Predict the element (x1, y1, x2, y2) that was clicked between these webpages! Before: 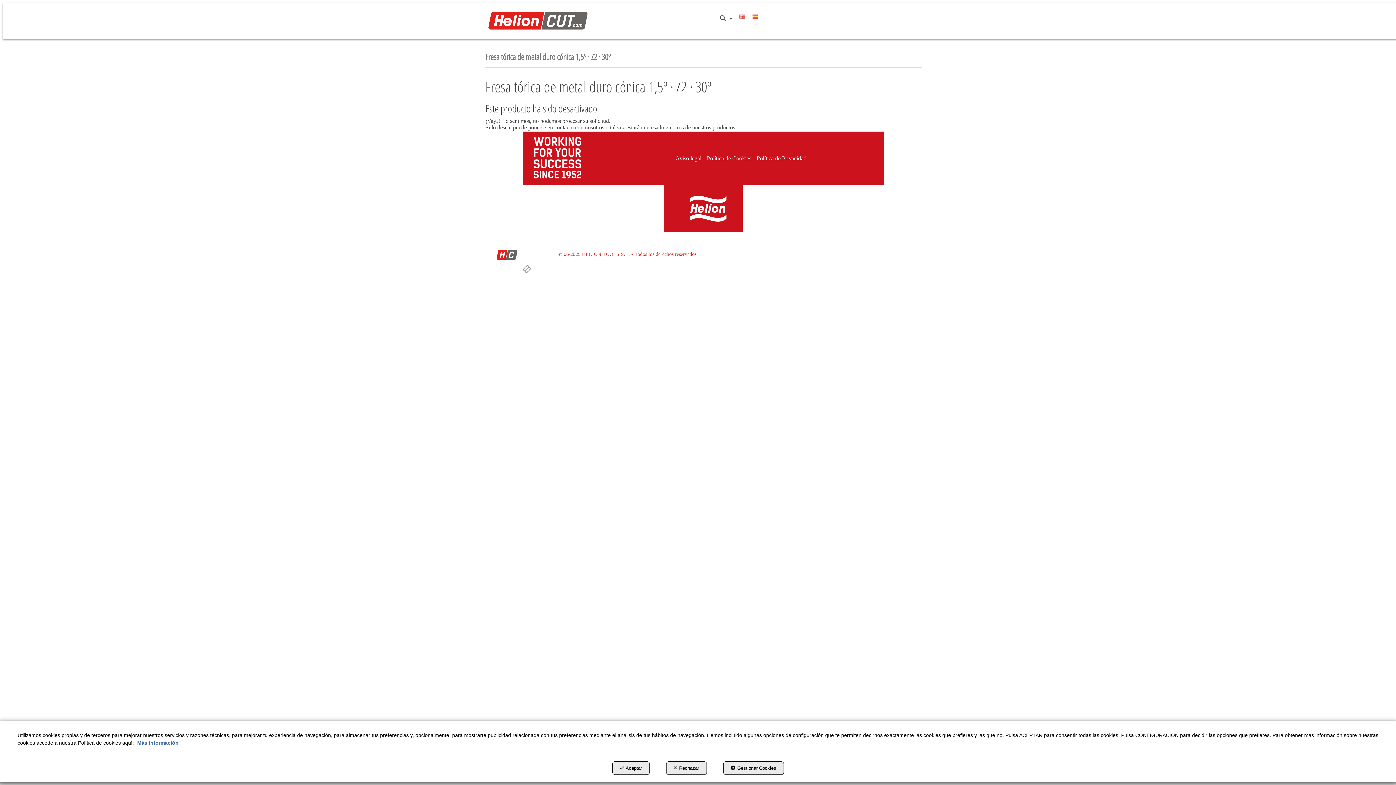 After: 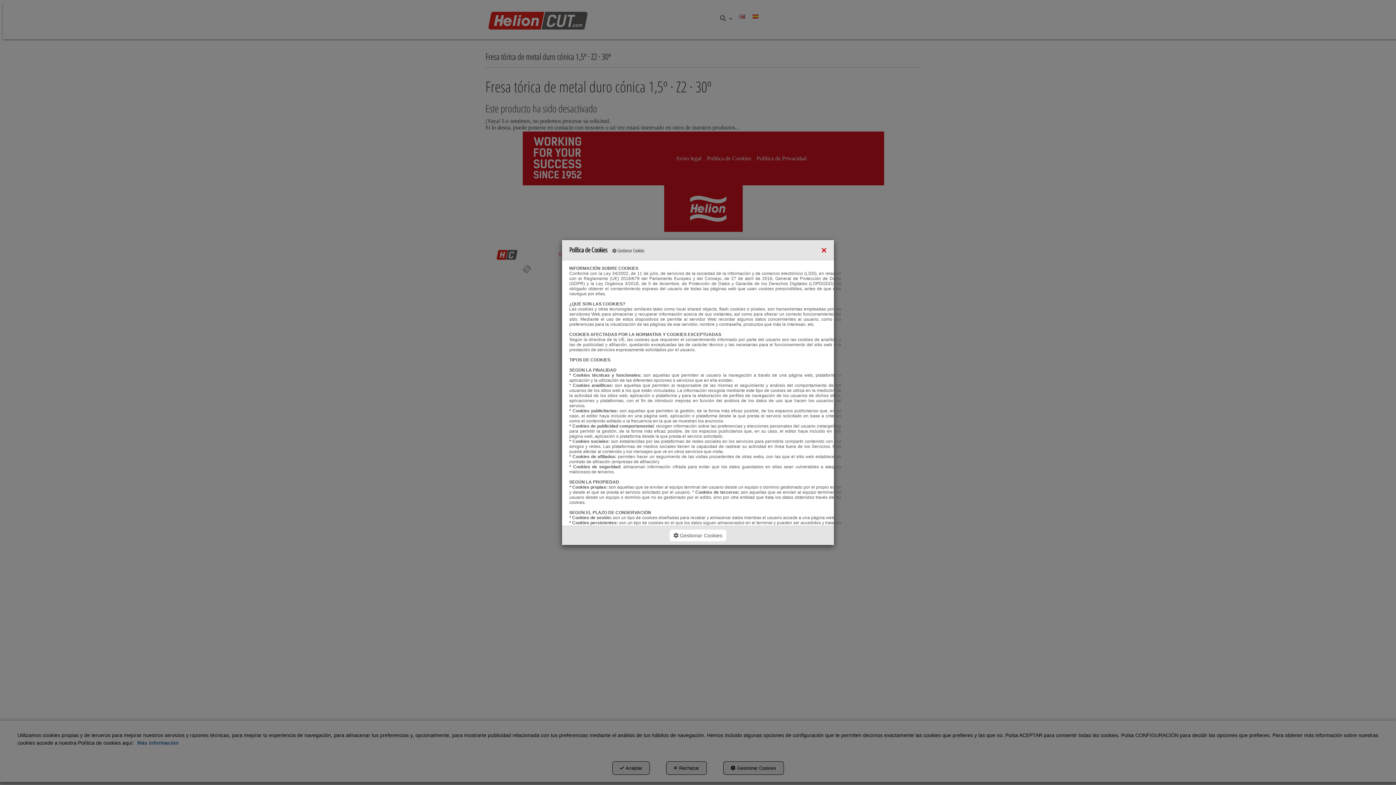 Action: label: Más información bbox: (137, 740, 178, 746)